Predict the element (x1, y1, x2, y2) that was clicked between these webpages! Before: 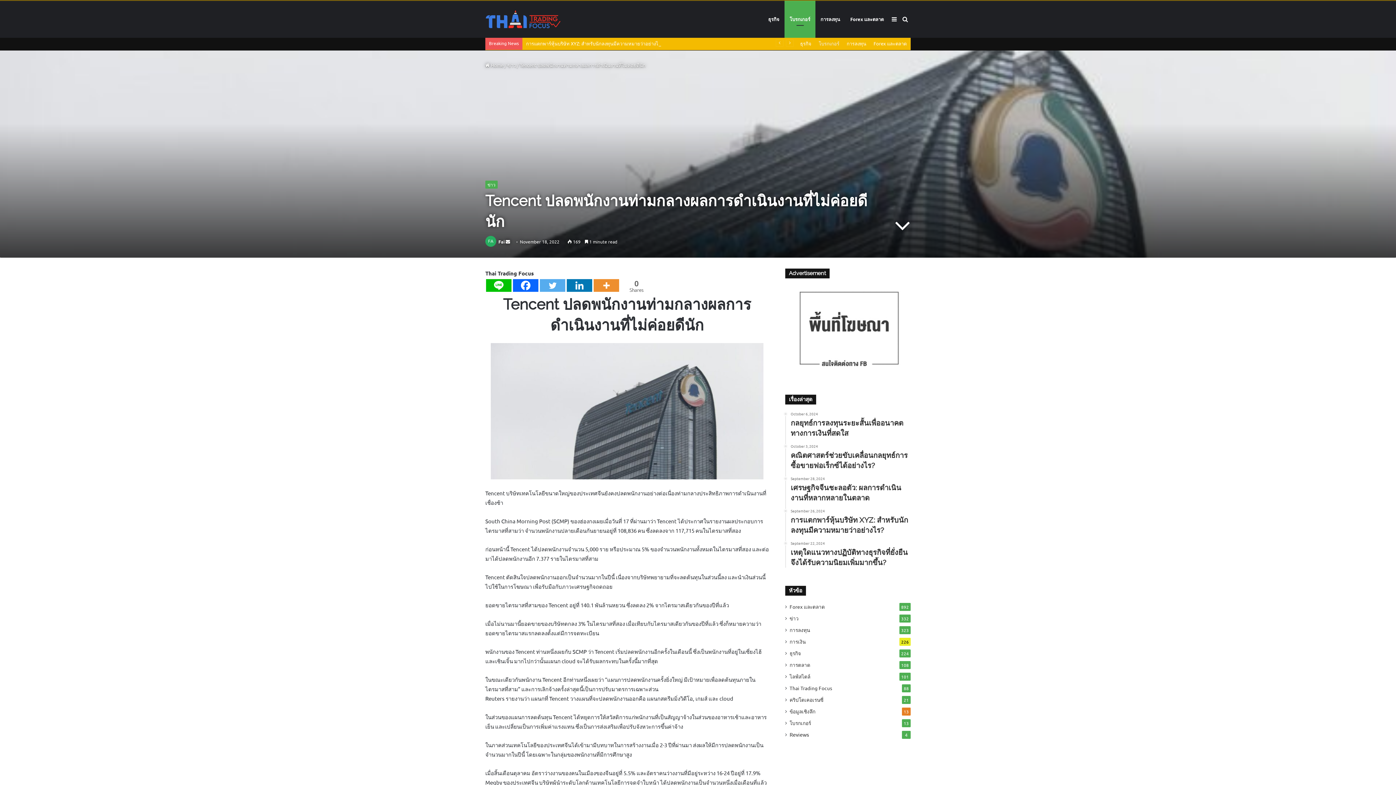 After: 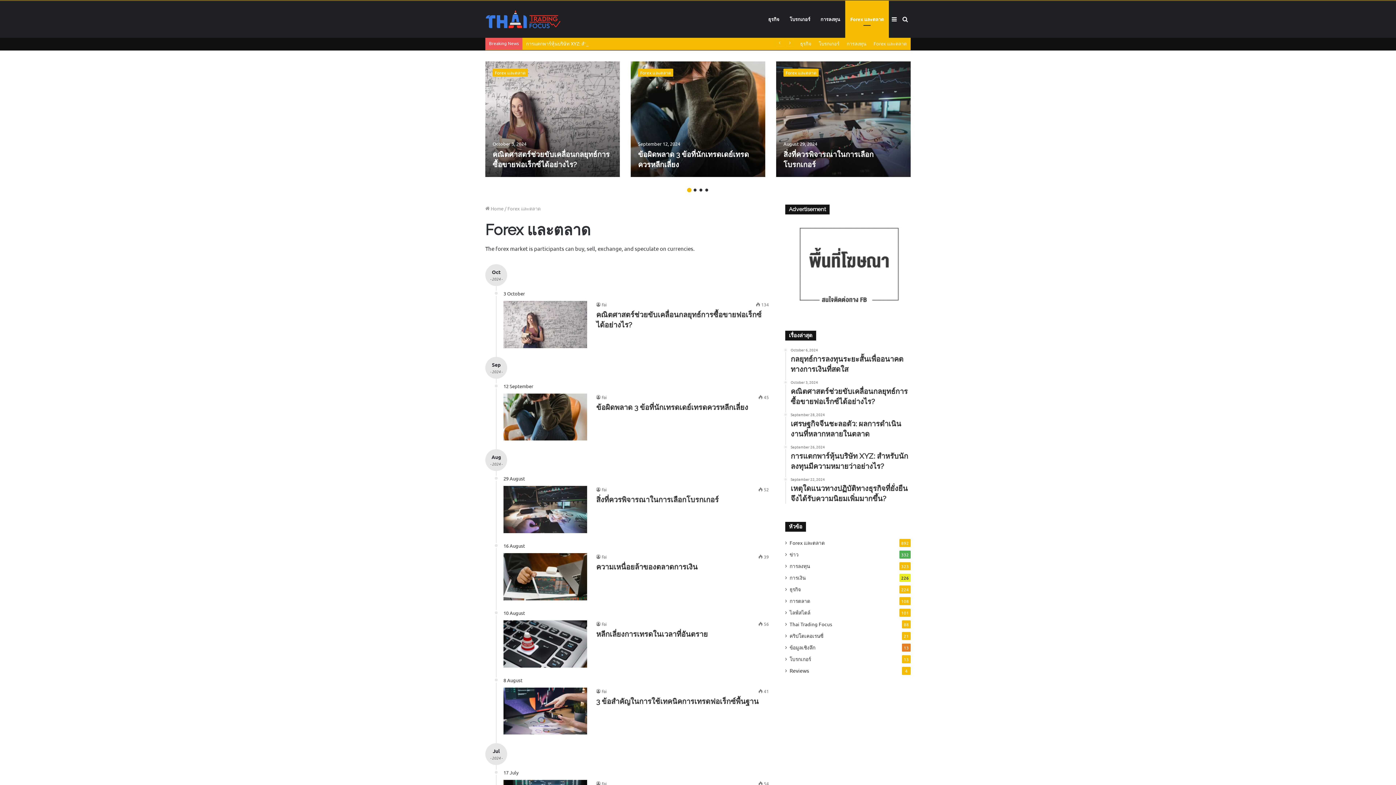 Action: bbox: (845, 0, 889, 37) label: Forex และตลาด